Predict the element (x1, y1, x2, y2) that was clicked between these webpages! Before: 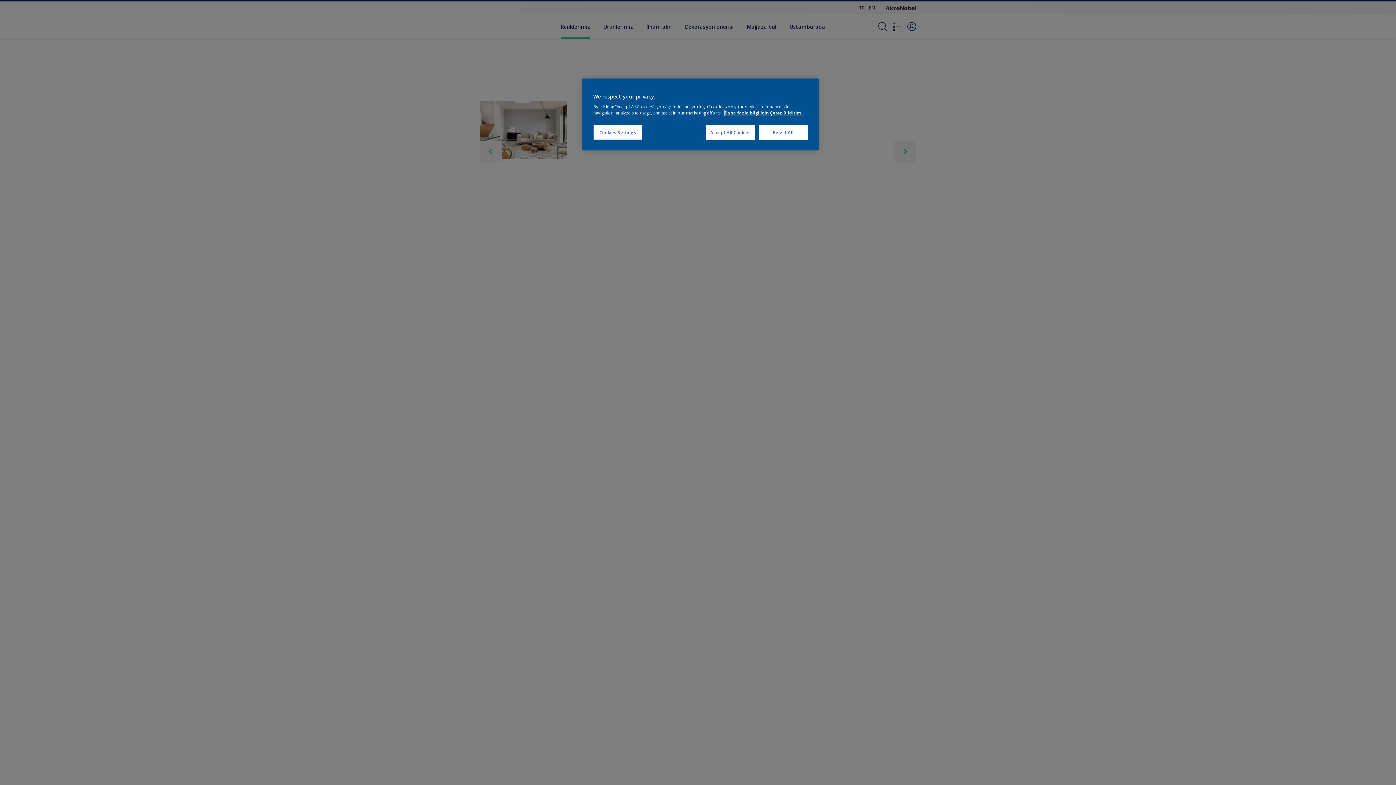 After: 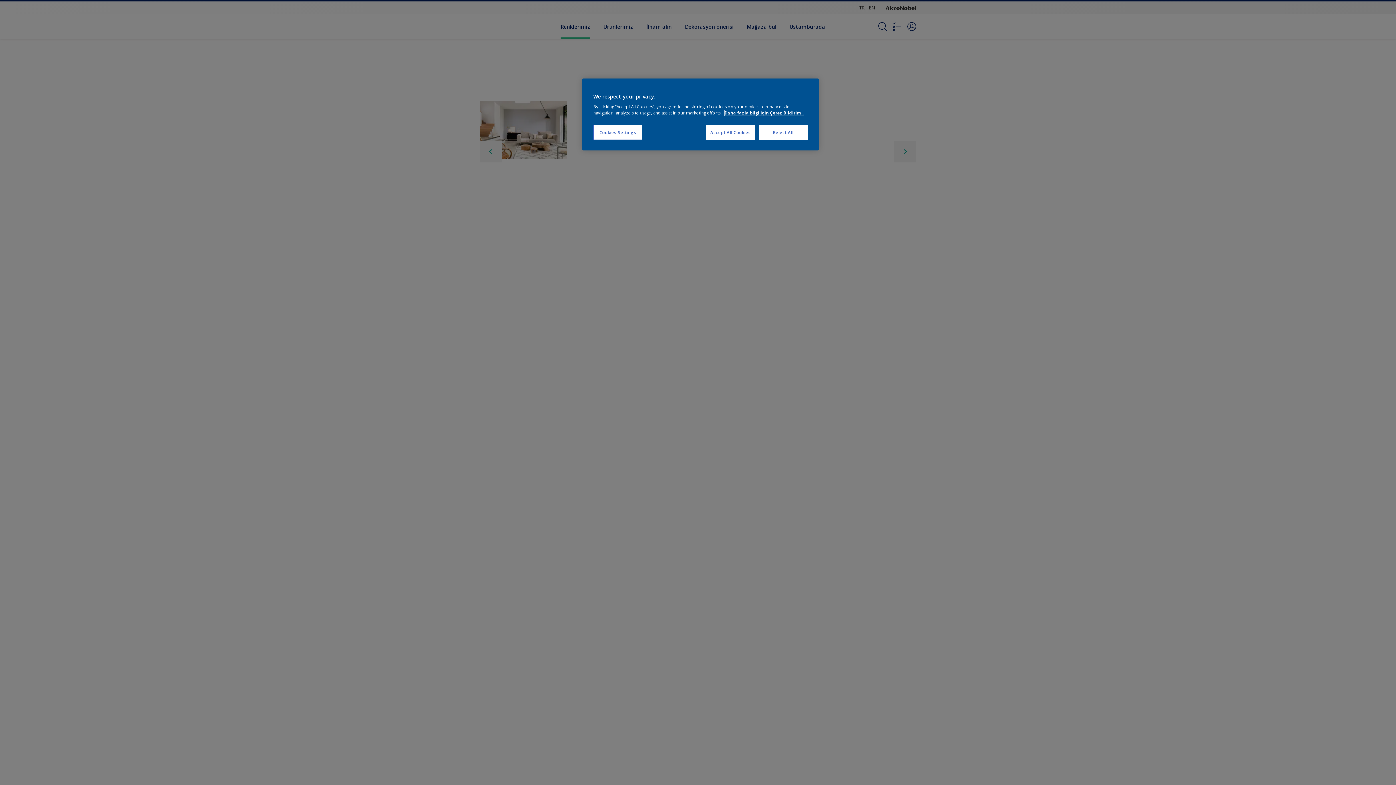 Action: bbox: (724, 110, 804, 115) label: More information about your privacy, opens in a new tab